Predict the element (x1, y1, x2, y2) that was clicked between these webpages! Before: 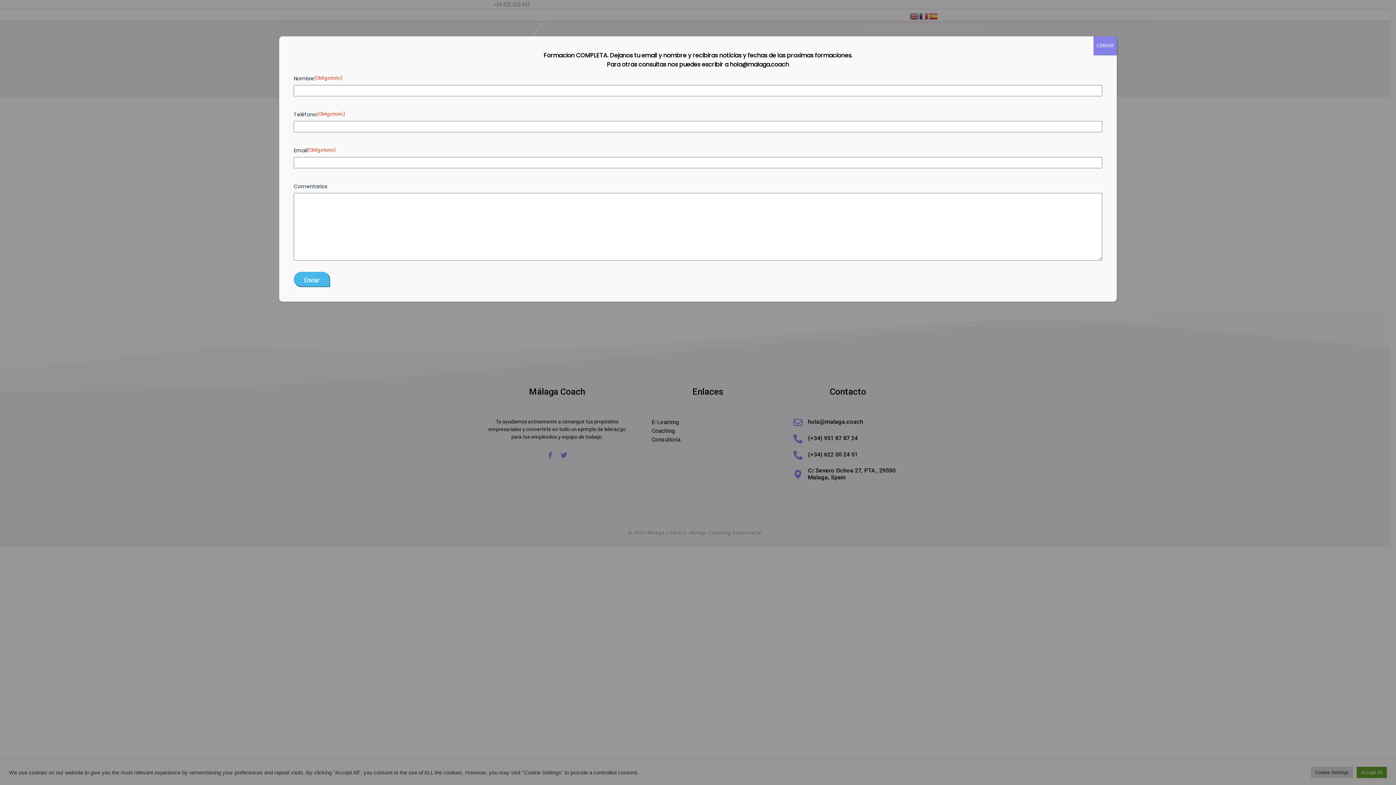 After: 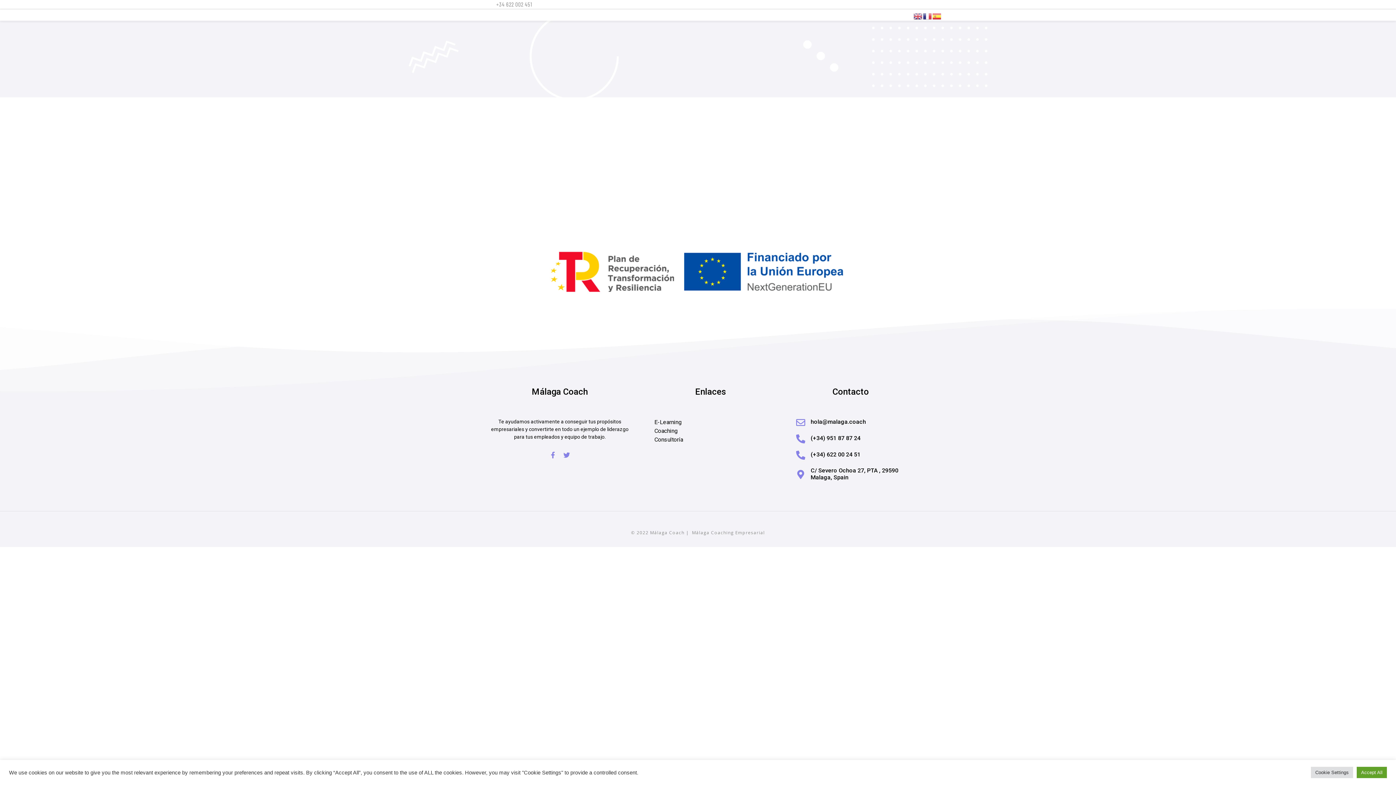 Action: bbox: (1093, 36, 1117, 55) label: Cerrar